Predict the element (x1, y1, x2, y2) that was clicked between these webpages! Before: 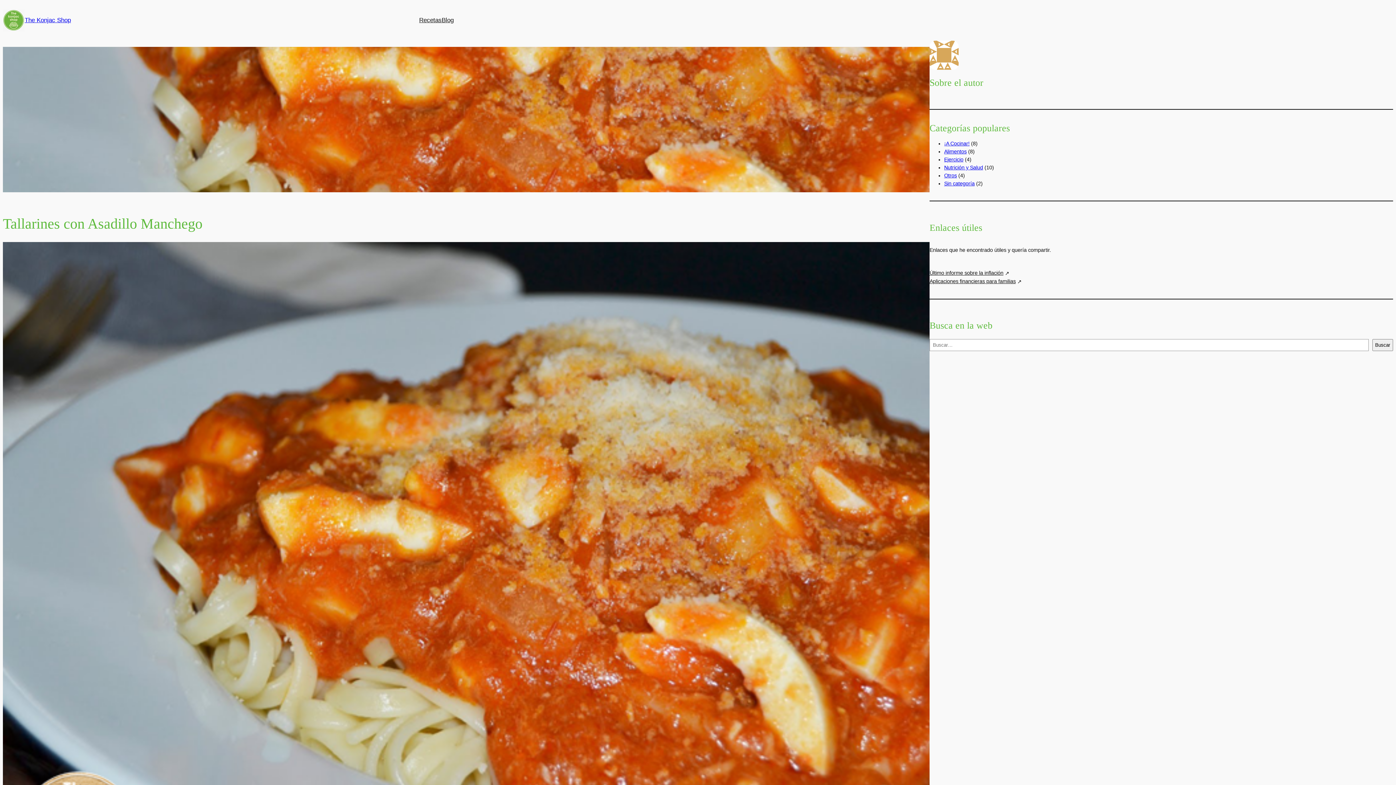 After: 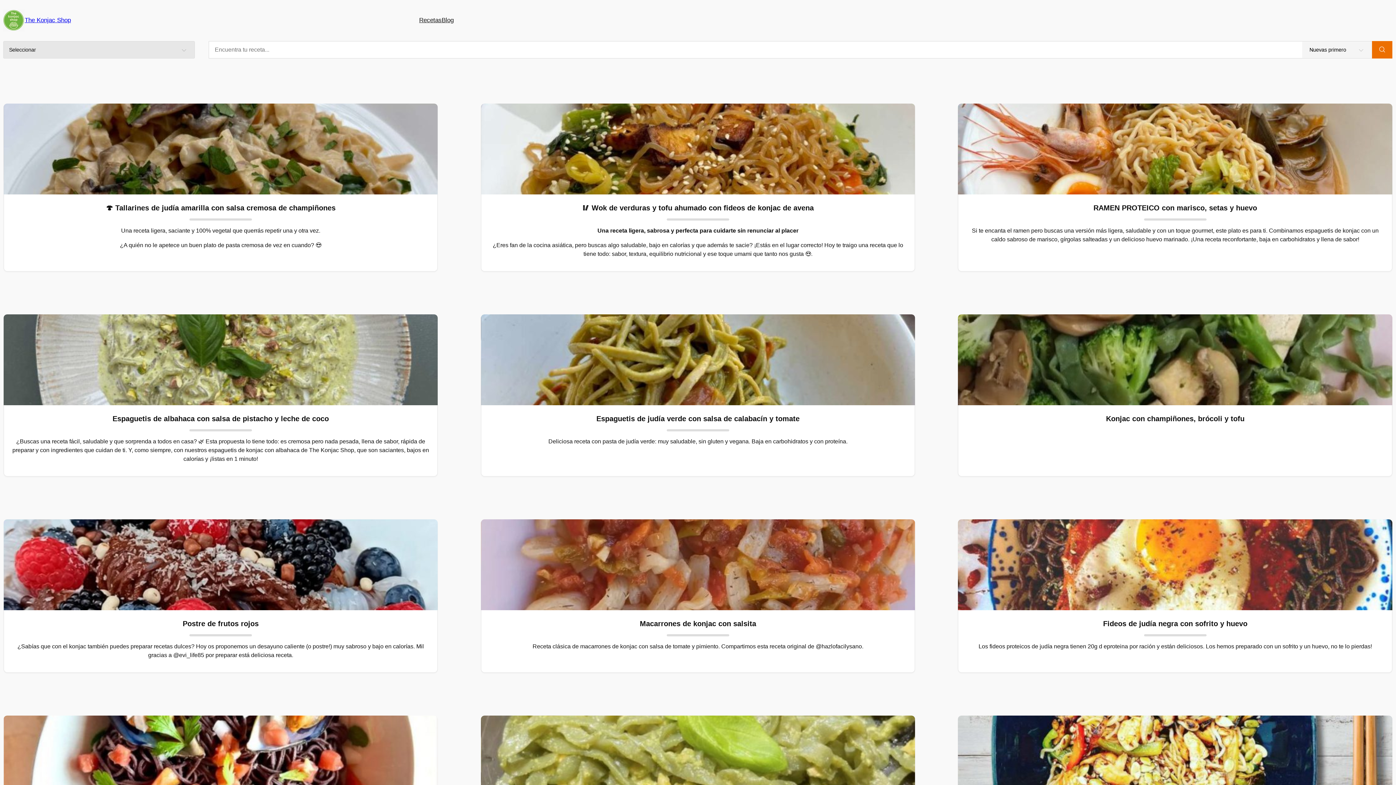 Action: label: Recetas bbox: (419, 15, 441, 25)